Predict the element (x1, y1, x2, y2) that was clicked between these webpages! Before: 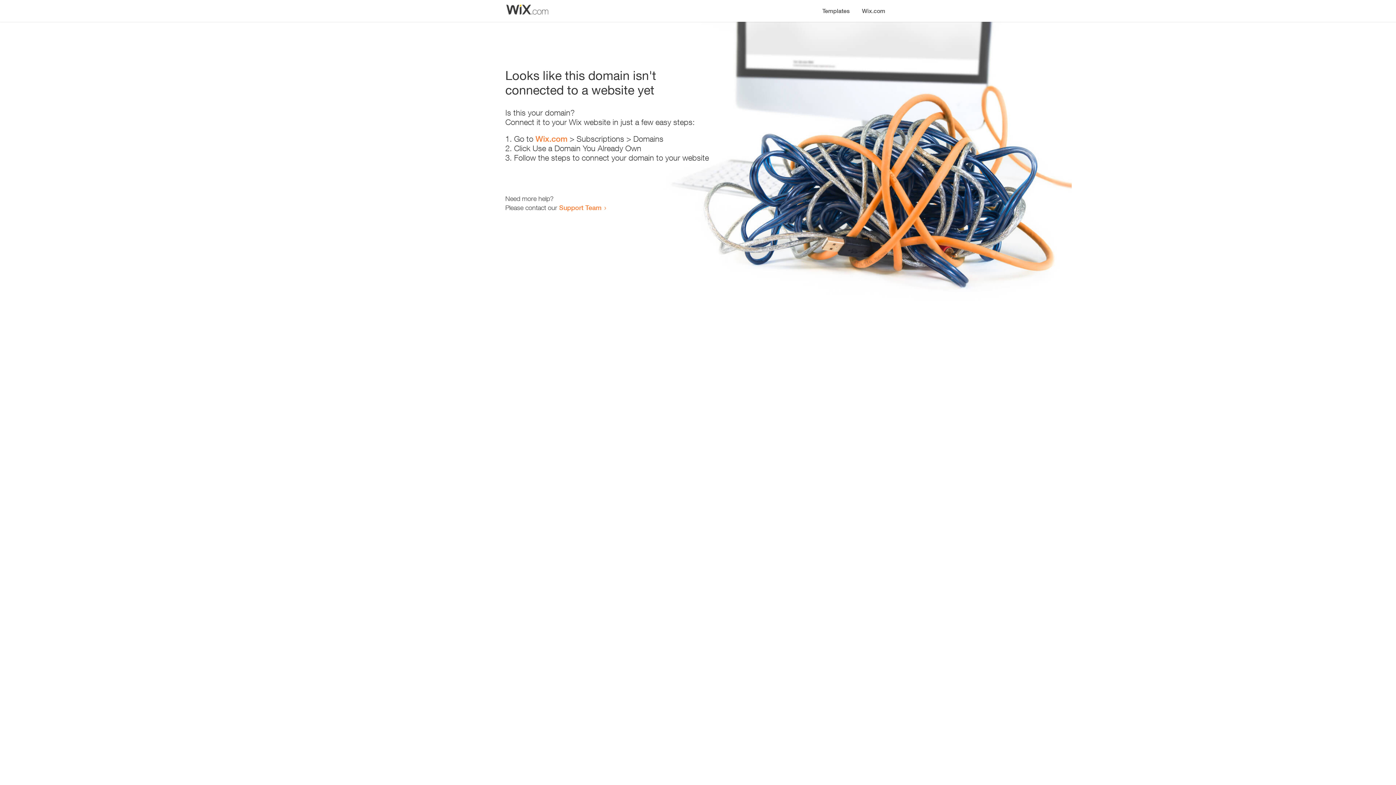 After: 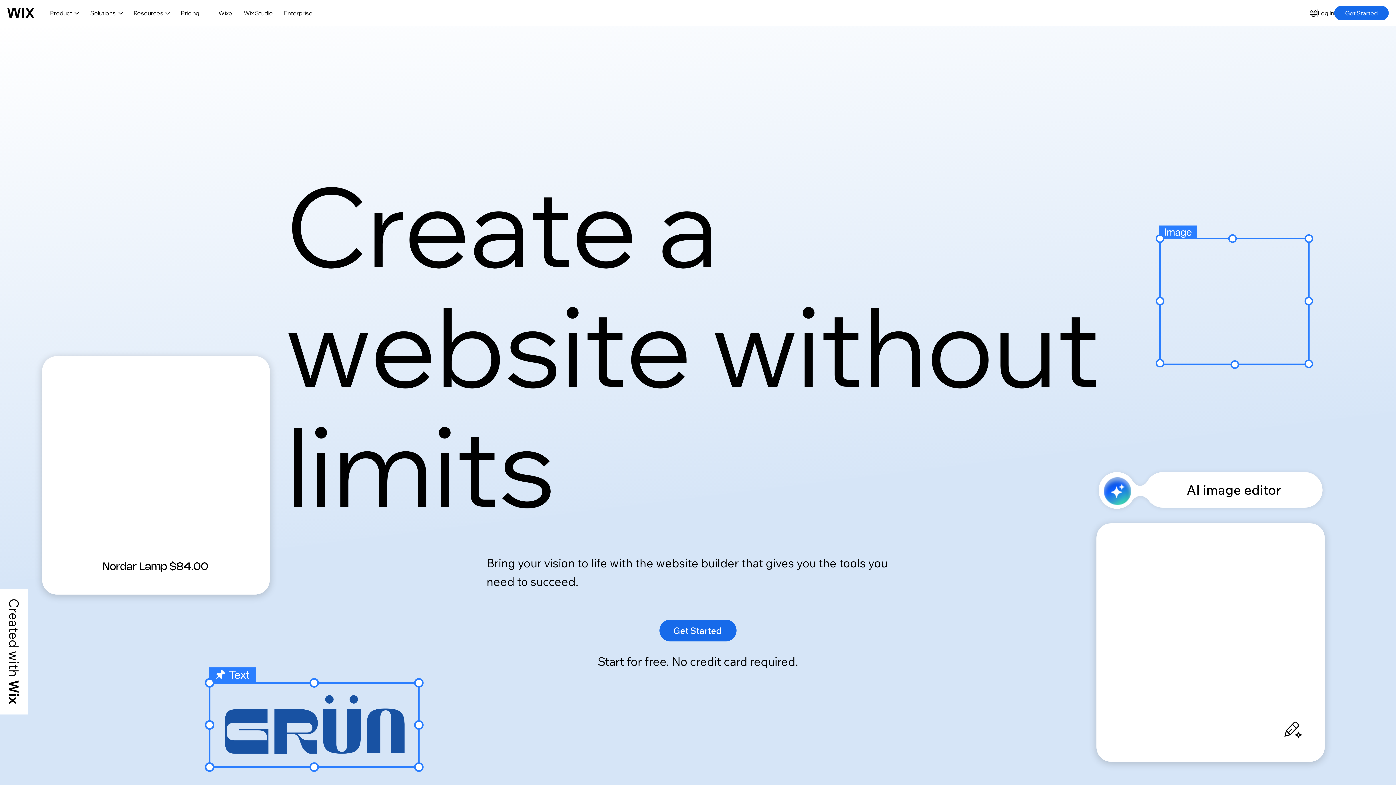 Action: label: Wix.com bbox: (535, 134, 567, 143)